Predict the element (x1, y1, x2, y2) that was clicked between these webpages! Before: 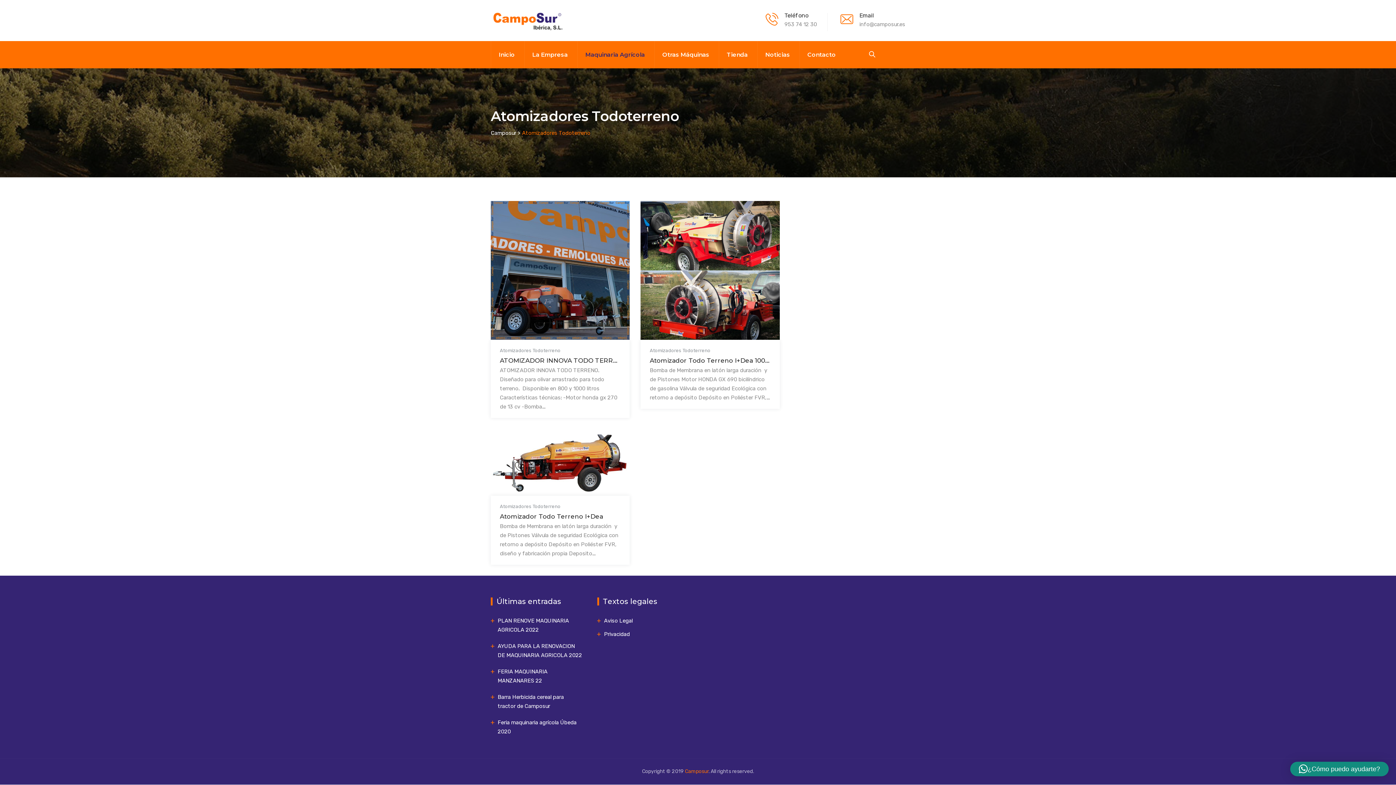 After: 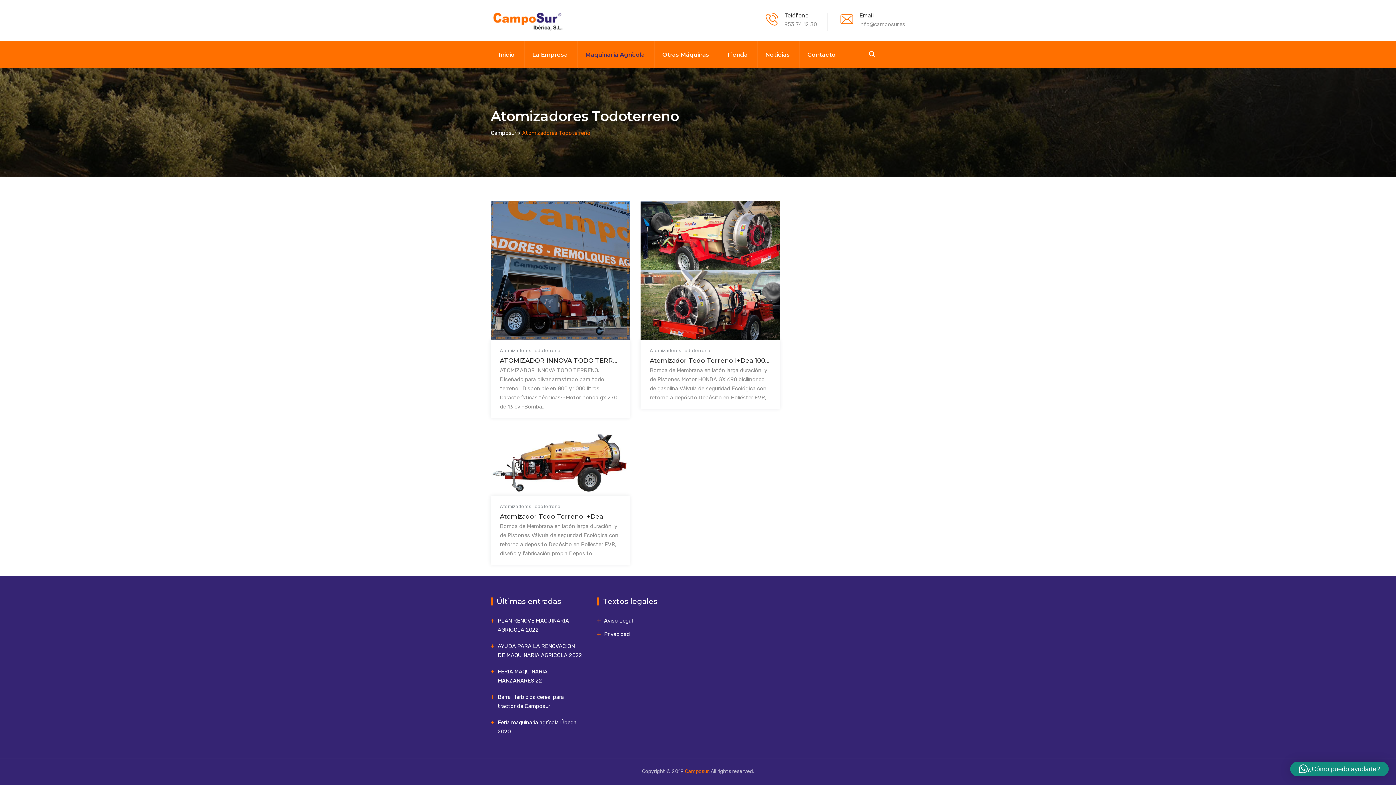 Action: bbox: (500, 503, 560, 509) label: Atomizadores Todoterreno